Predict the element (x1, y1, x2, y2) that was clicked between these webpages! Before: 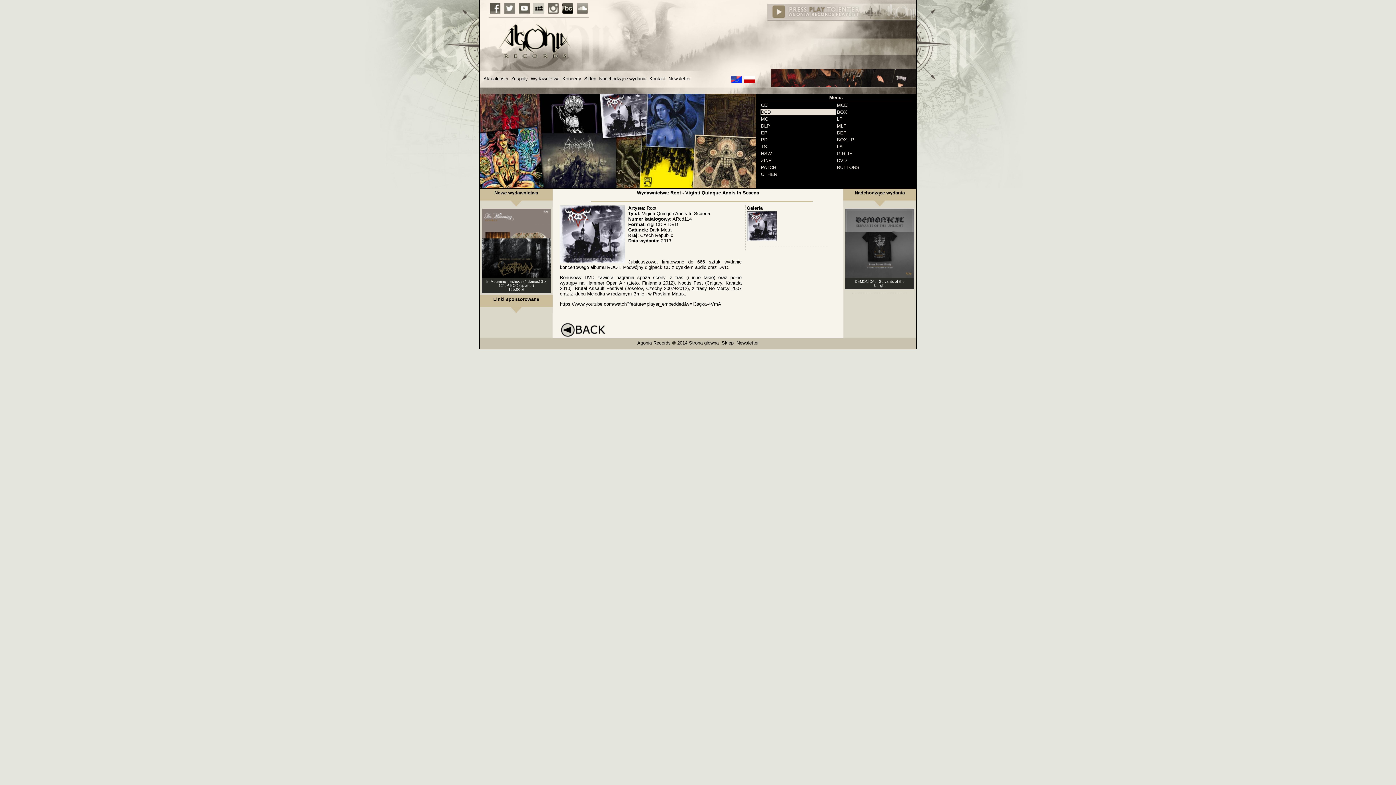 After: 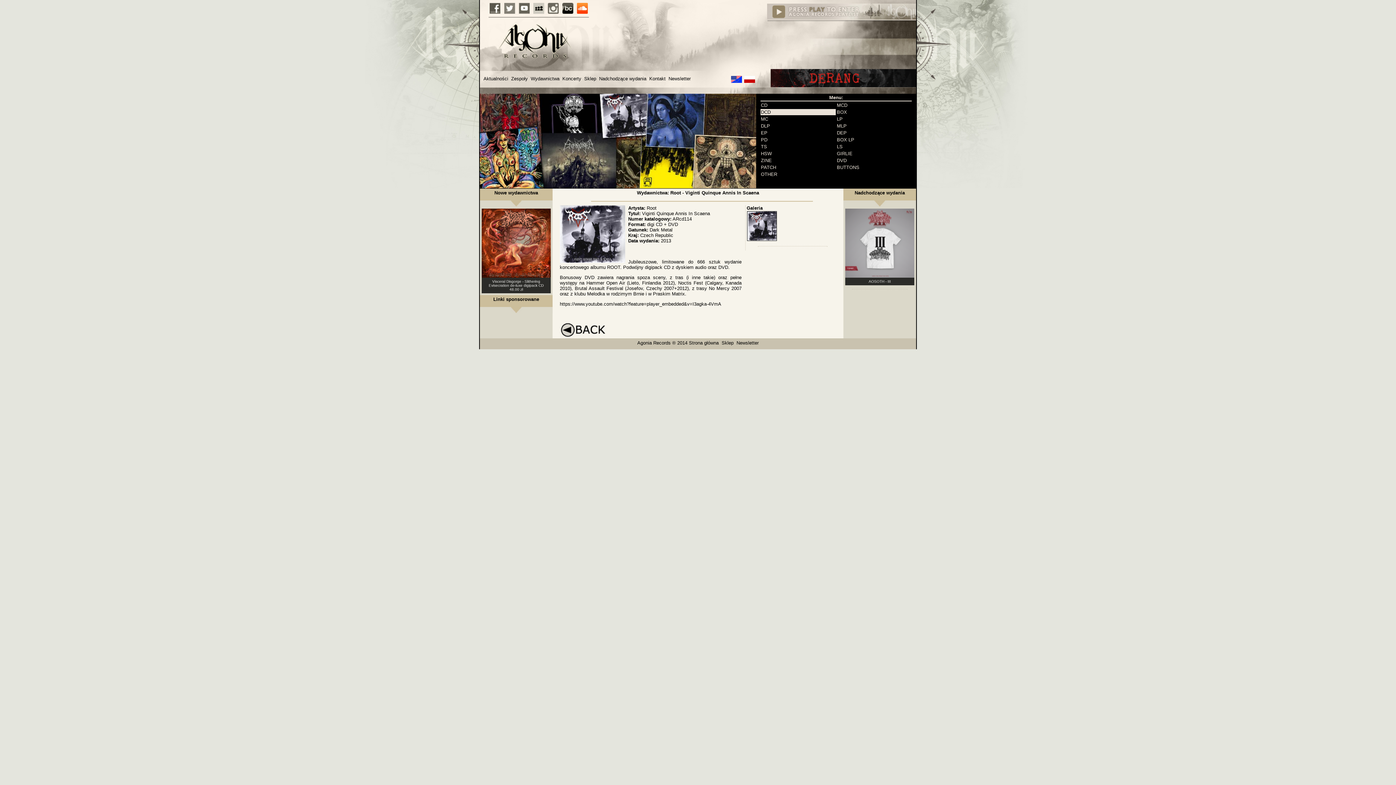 Action: bbox: (575, 9, 589, 14)